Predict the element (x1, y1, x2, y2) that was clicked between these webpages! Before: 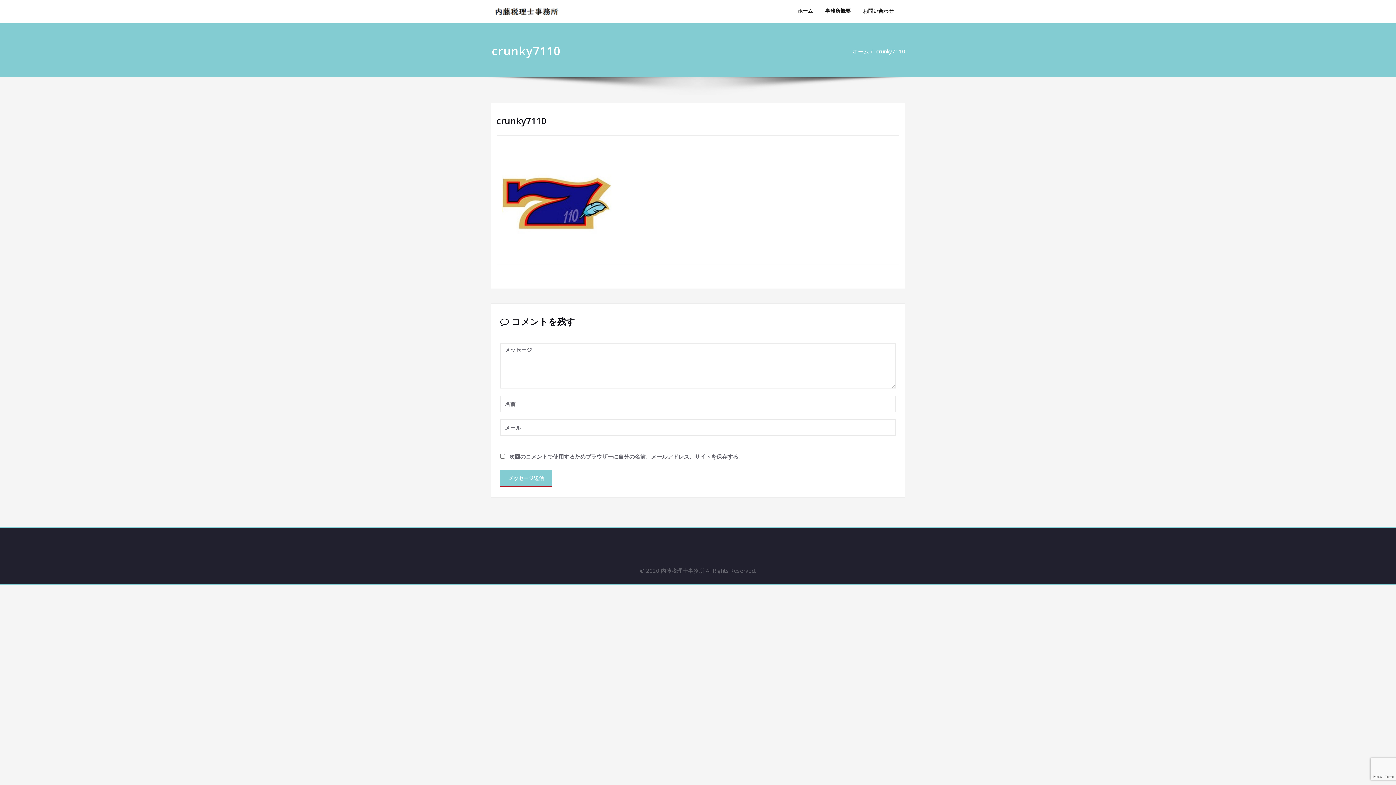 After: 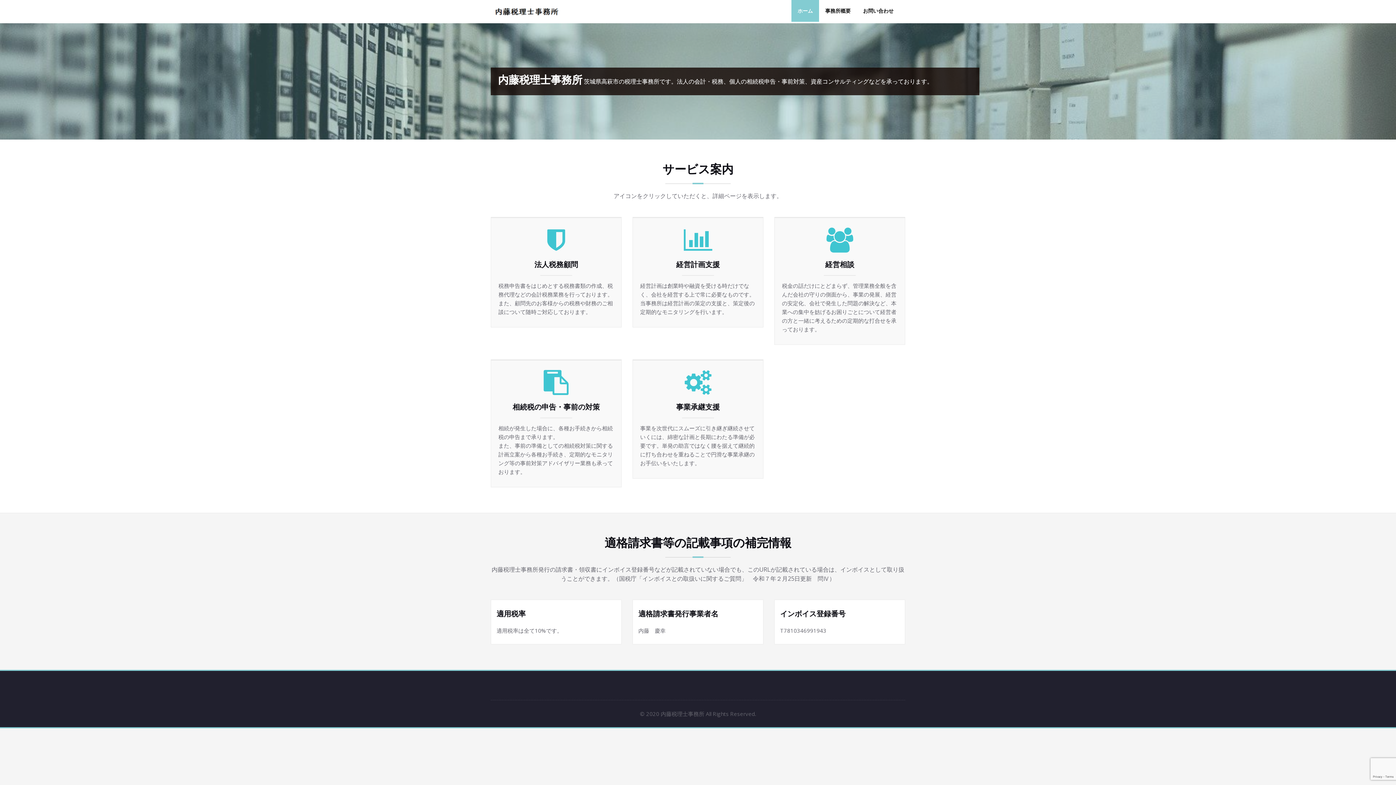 Action: label: ホーム bbox: (791, 0, 819, 21)